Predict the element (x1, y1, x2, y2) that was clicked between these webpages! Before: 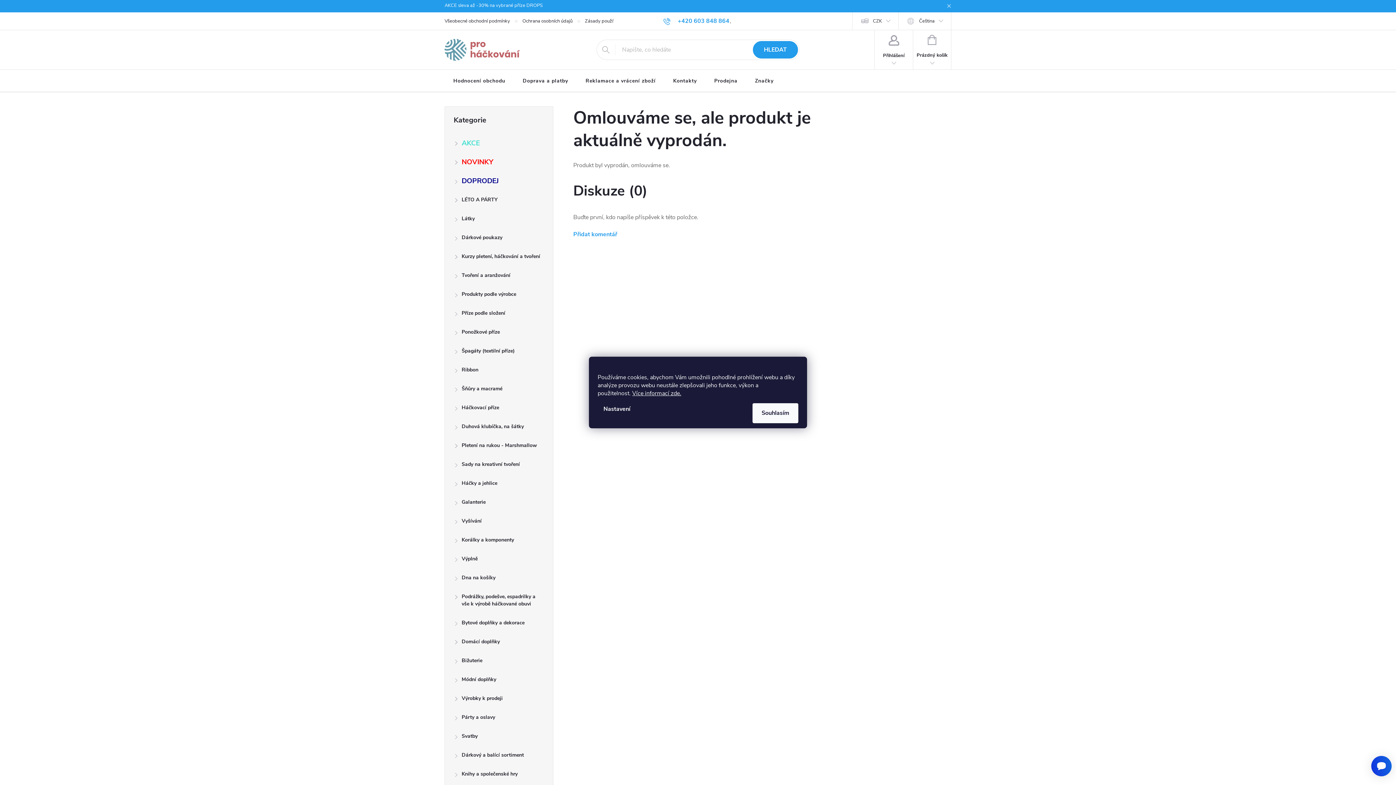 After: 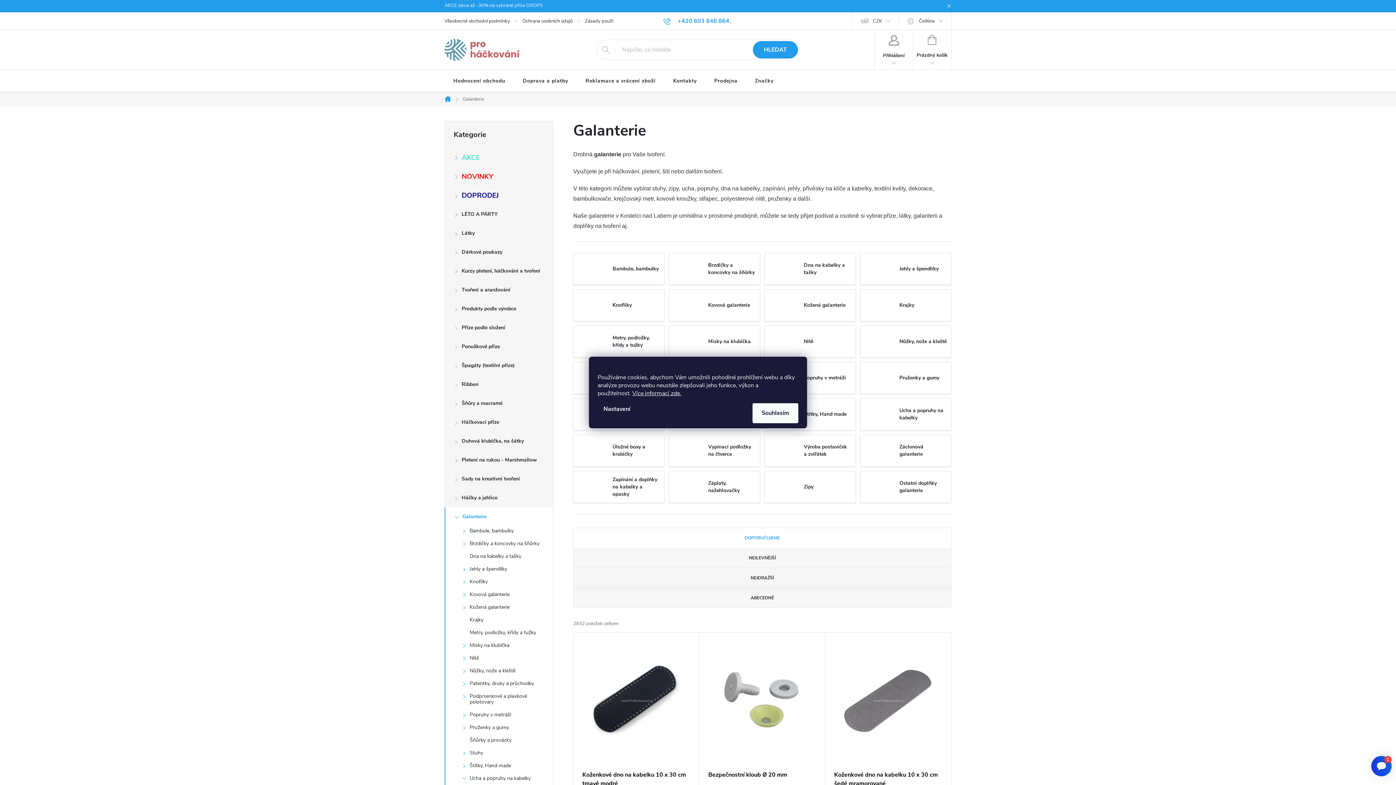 Action: bbox: (445, 493, 553, 512) label: Galanterie
 